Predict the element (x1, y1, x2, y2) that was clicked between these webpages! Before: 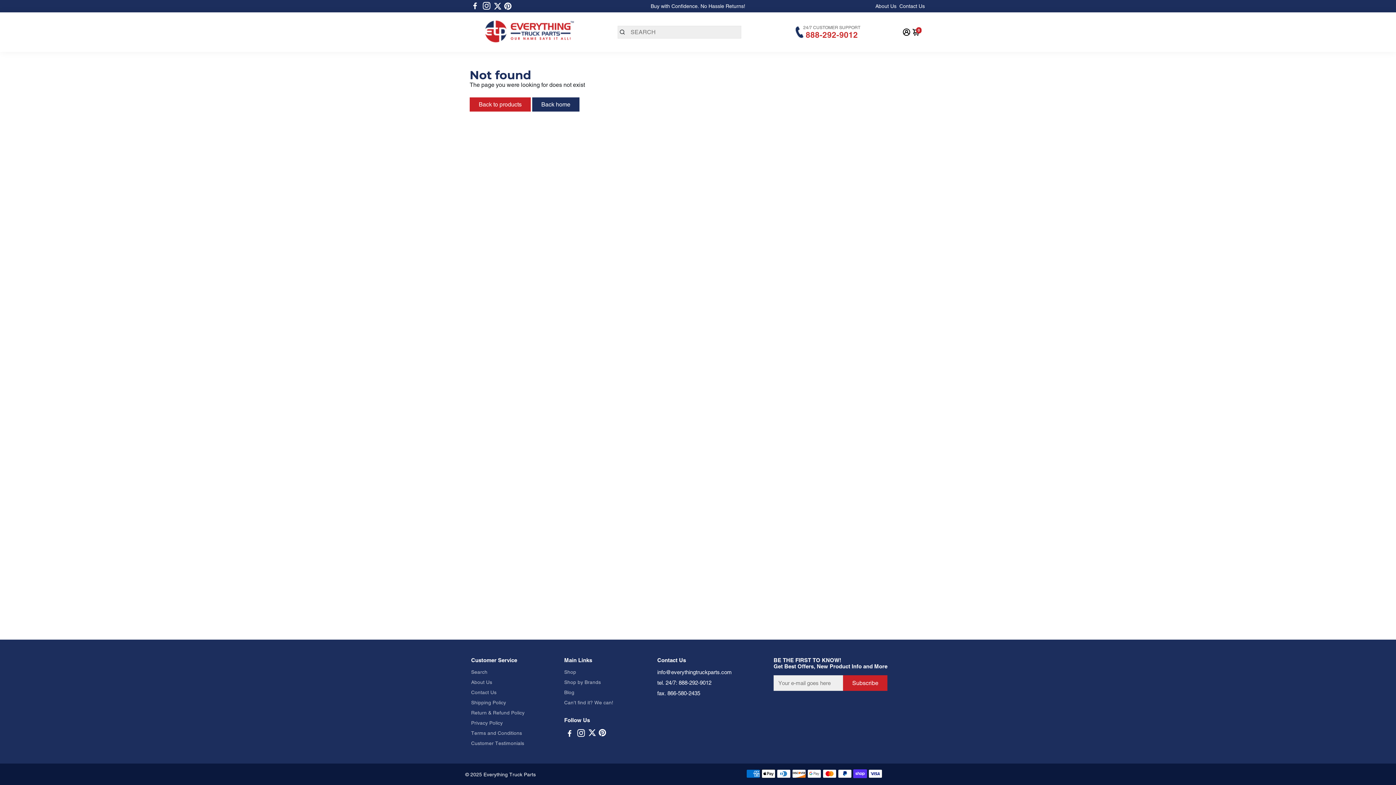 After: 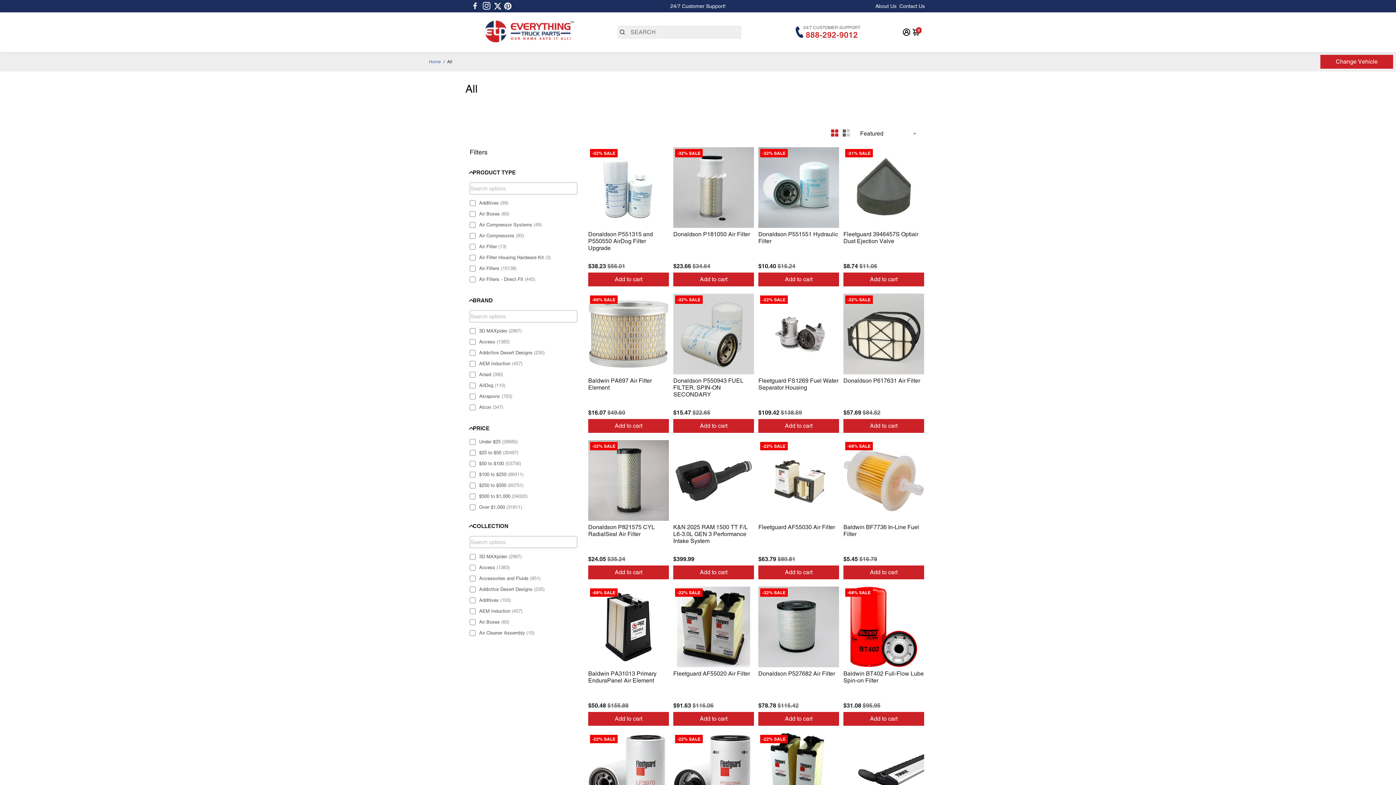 Action: bbox: (469, 97, 530, 111) label: Back to products